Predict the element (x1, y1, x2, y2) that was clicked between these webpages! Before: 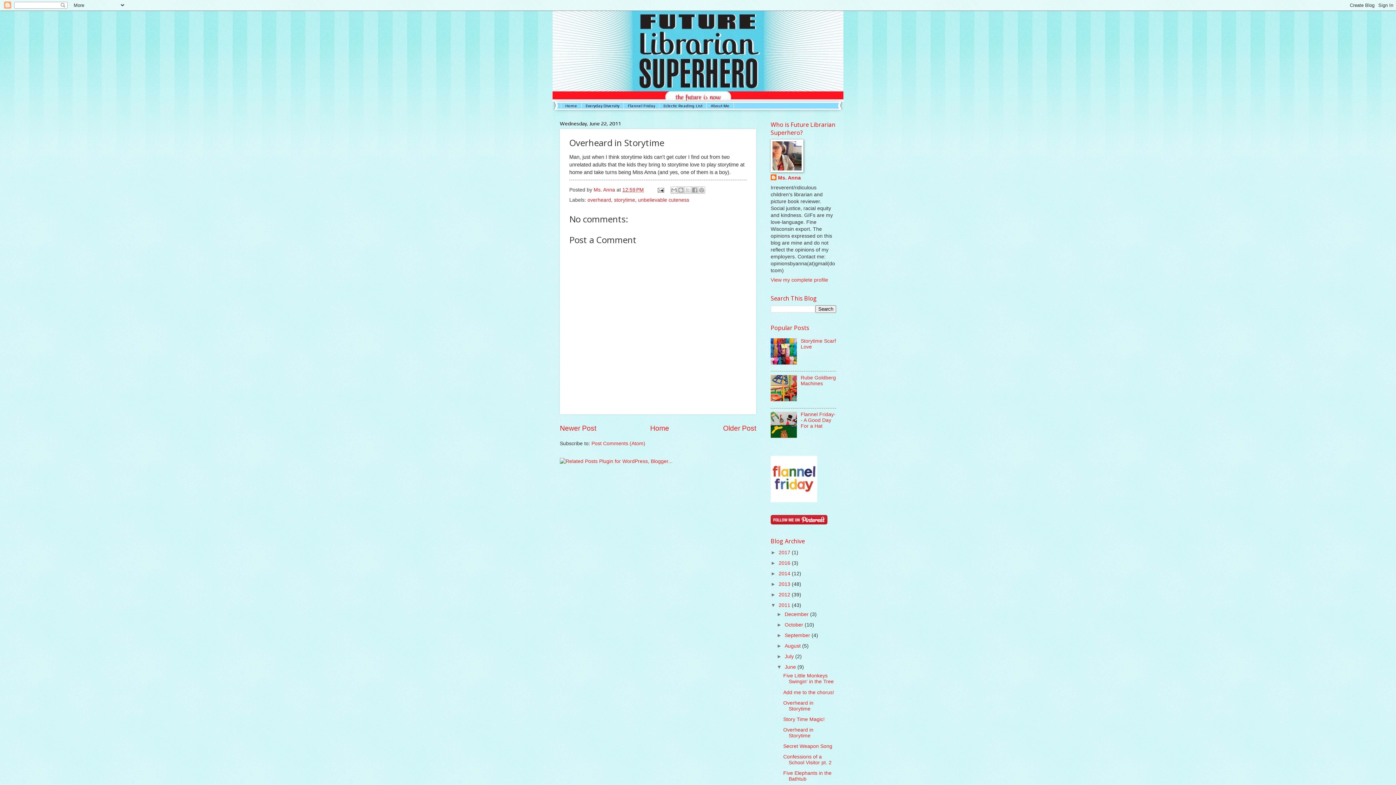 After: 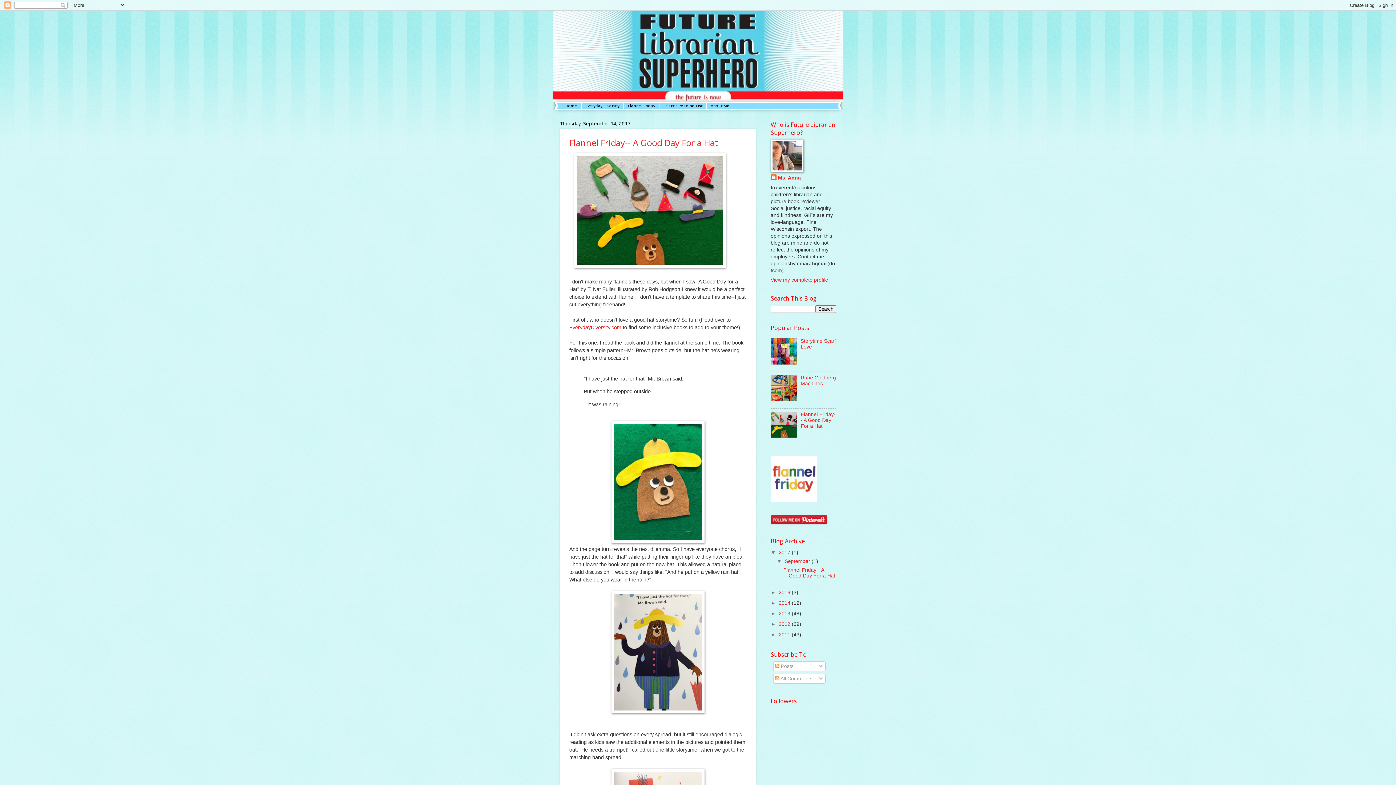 Action: bbox: (778, 550, 792, 555) label: 2017 